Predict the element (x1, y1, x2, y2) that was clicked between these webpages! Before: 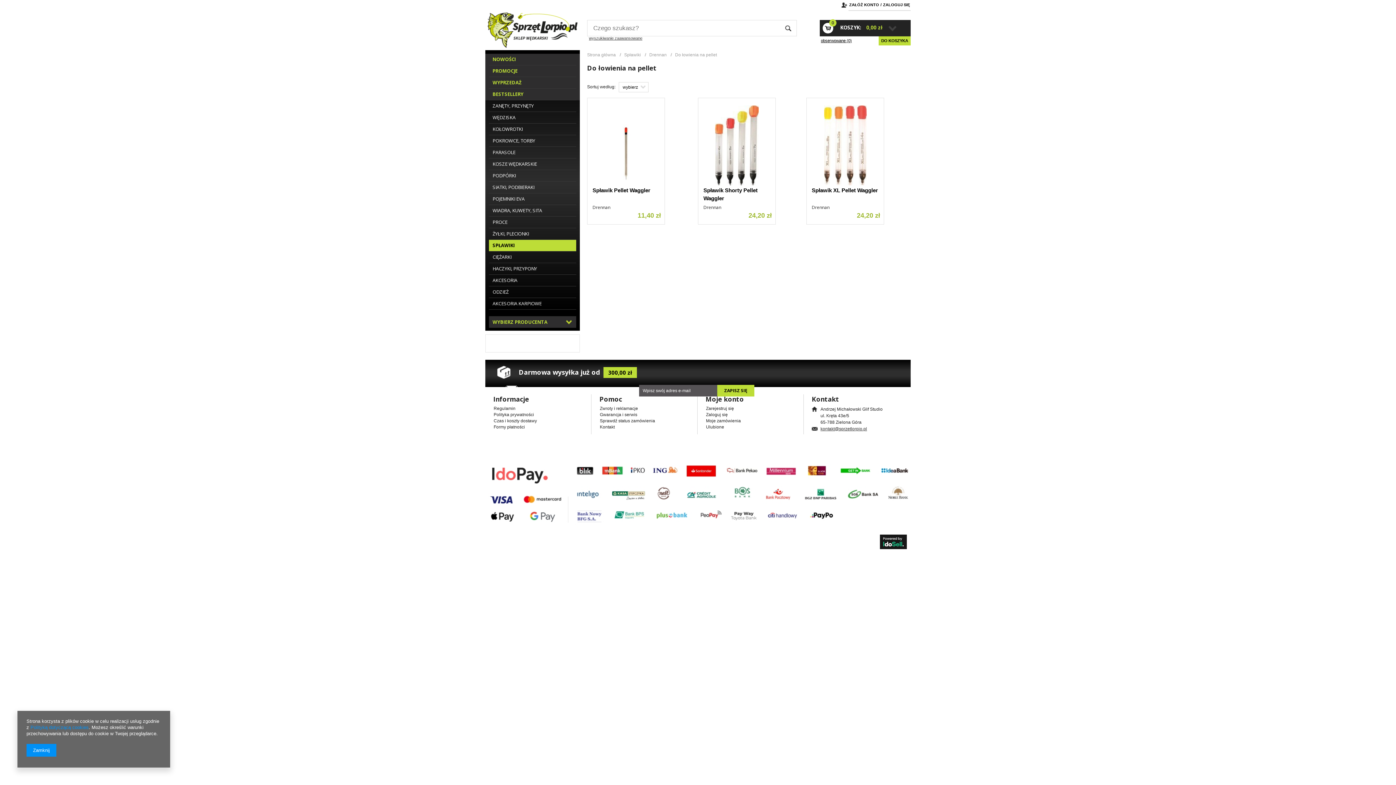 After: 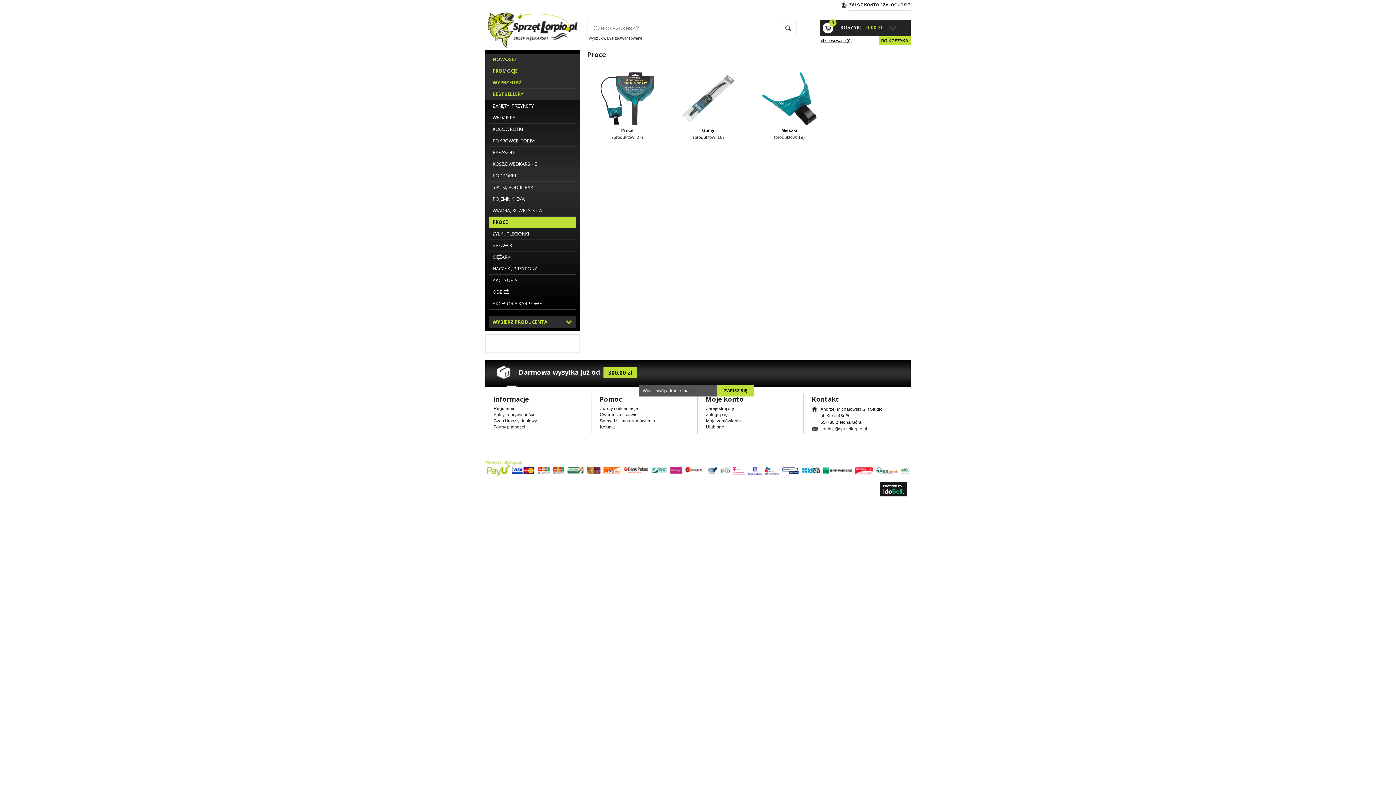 Action: label: PROCE bbox: (489, 216, 576, 228)